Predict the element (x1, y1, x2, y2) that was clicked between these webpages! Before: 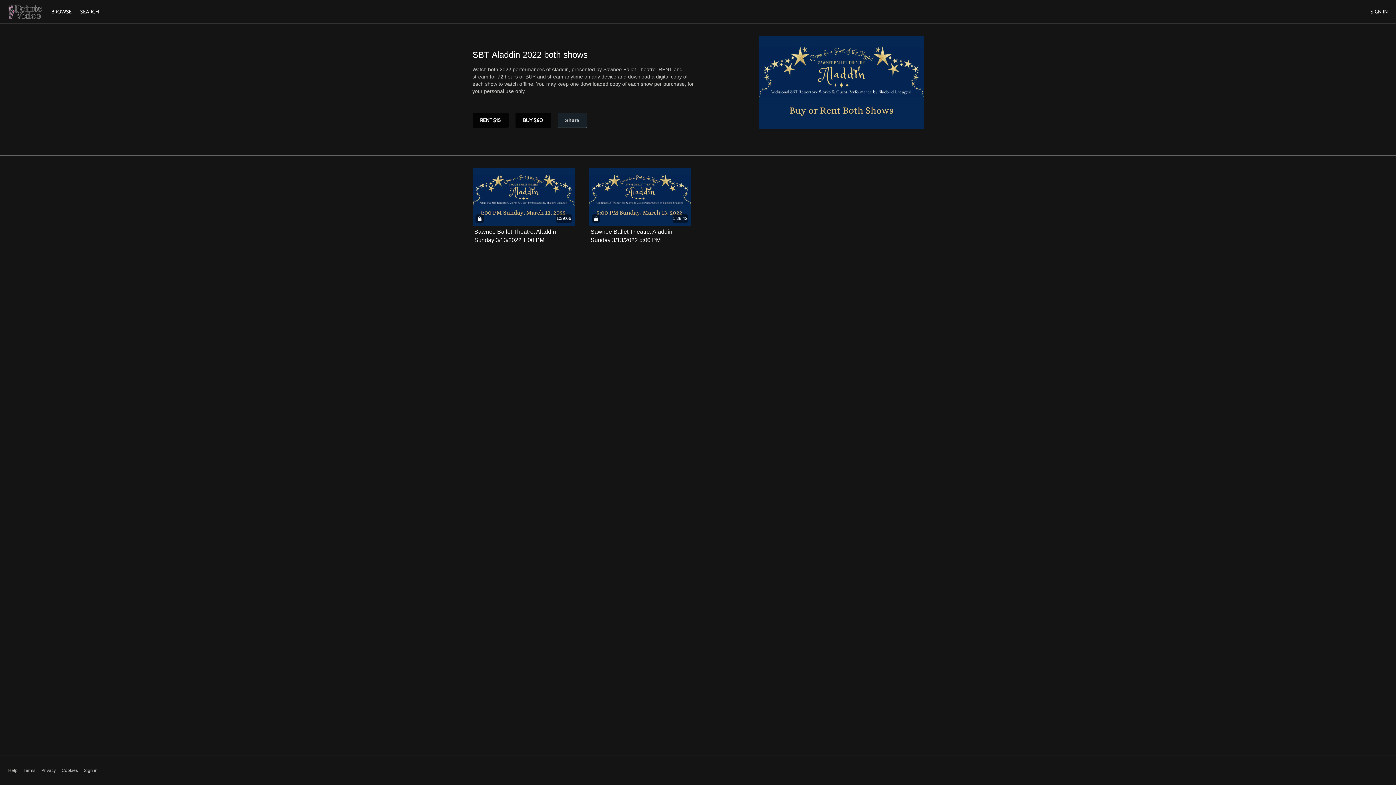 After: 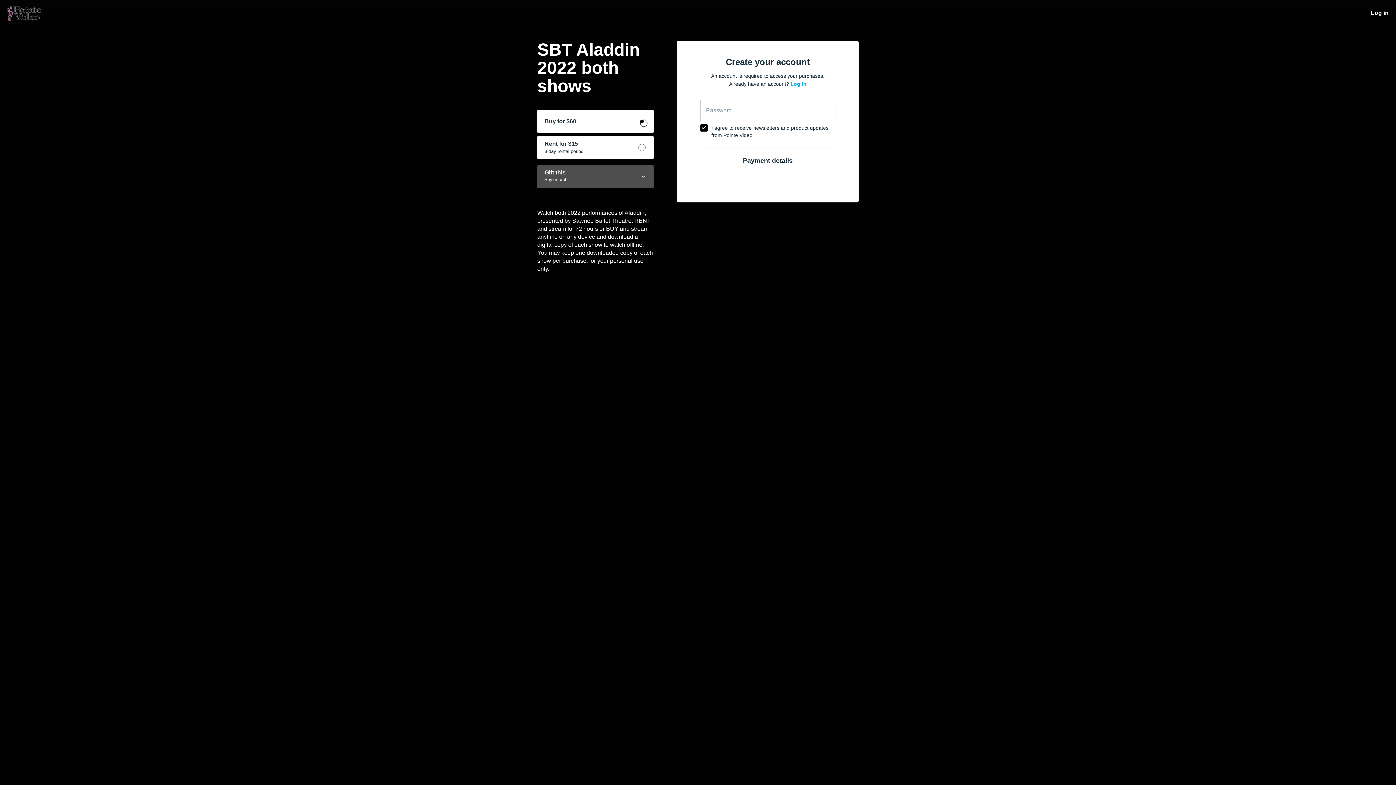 Action: label: BUY $60 bbox: (515, 112, 550, 128)